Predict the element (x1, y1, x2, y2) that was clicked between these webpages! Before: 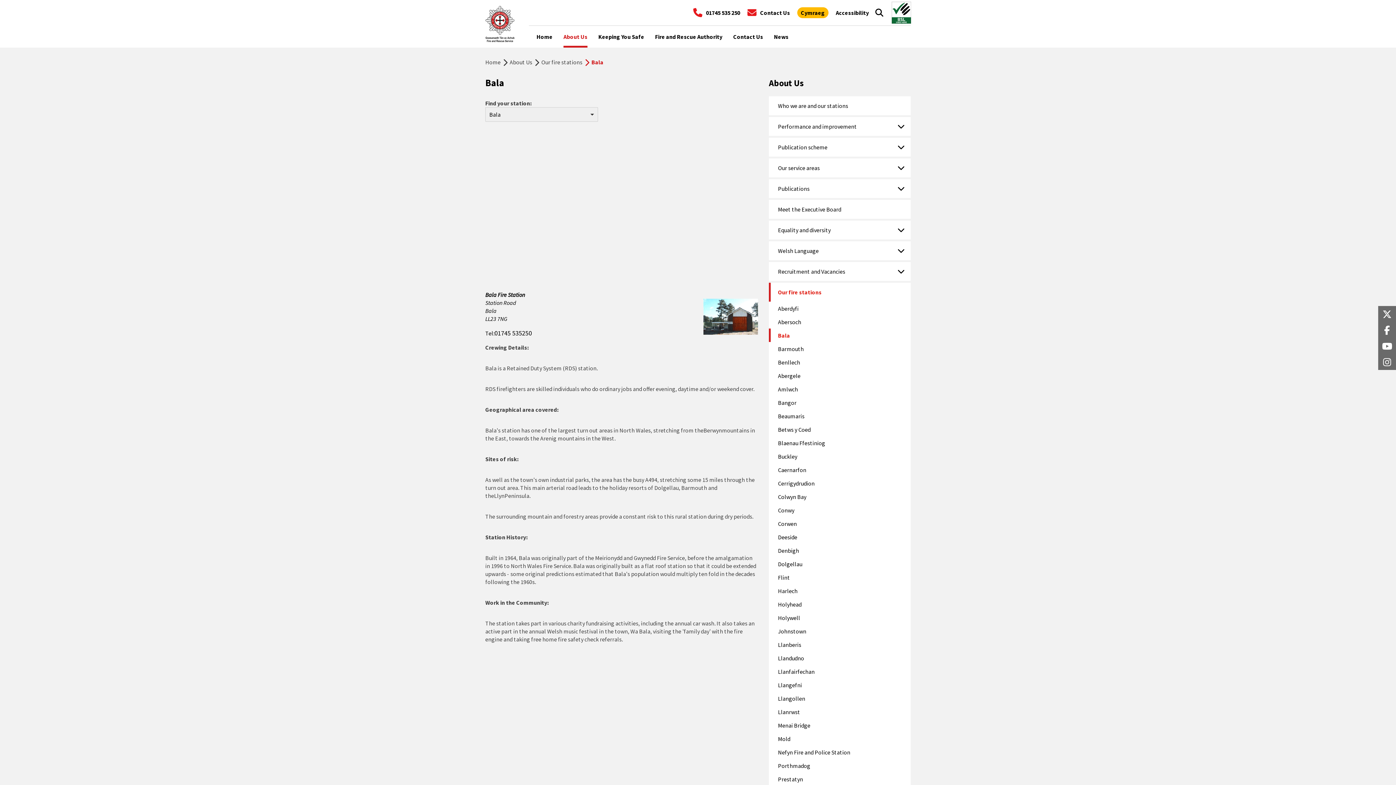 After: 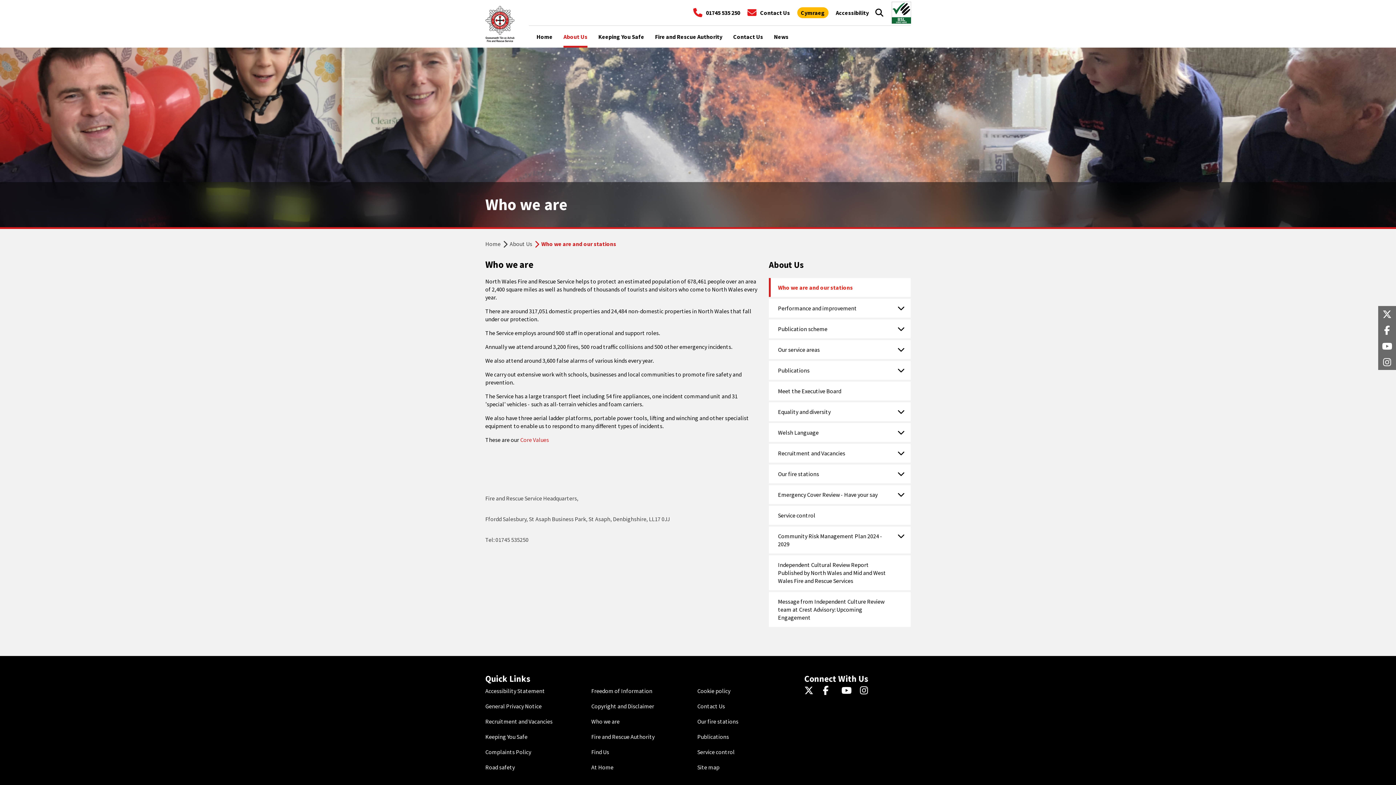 Action: label: Who we are and our stations bbox: (769, 96, 910, 115)